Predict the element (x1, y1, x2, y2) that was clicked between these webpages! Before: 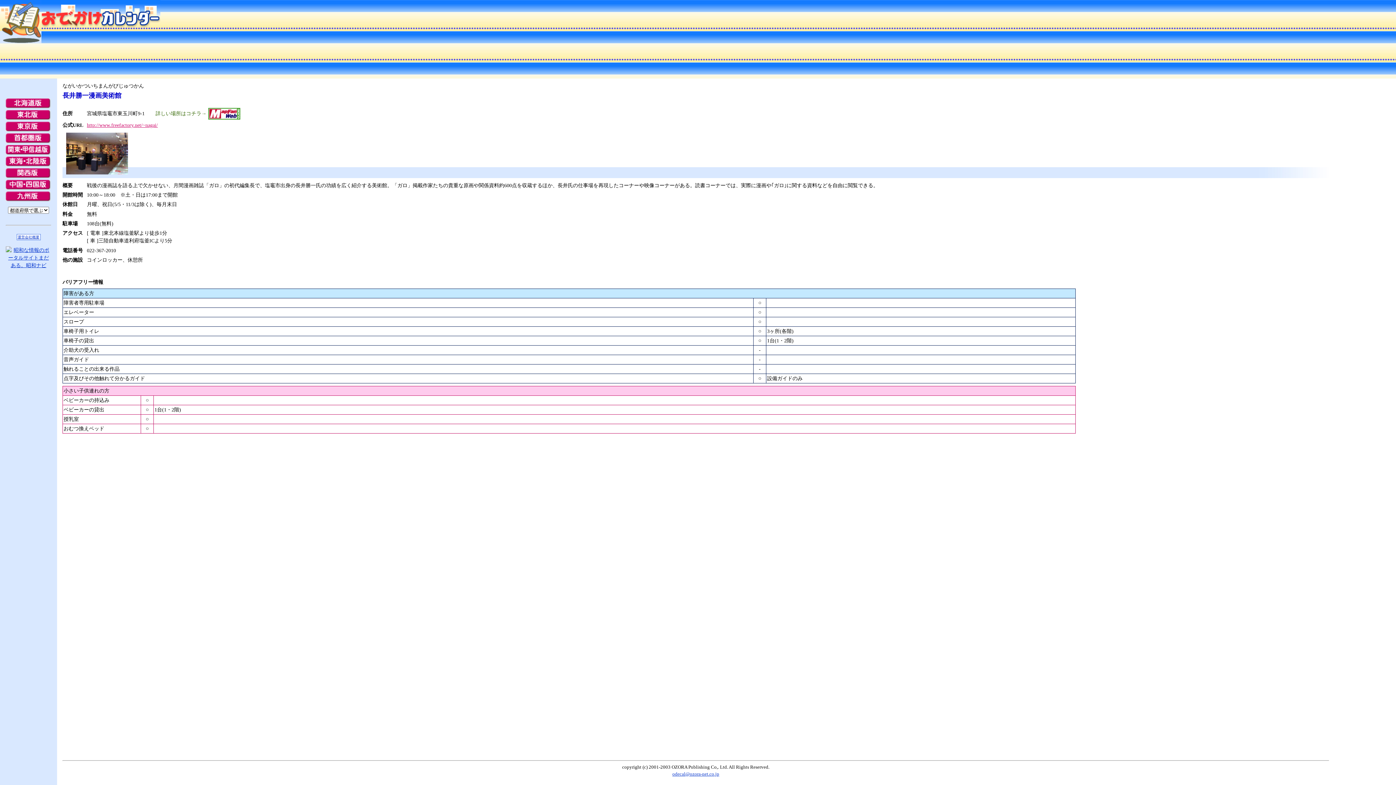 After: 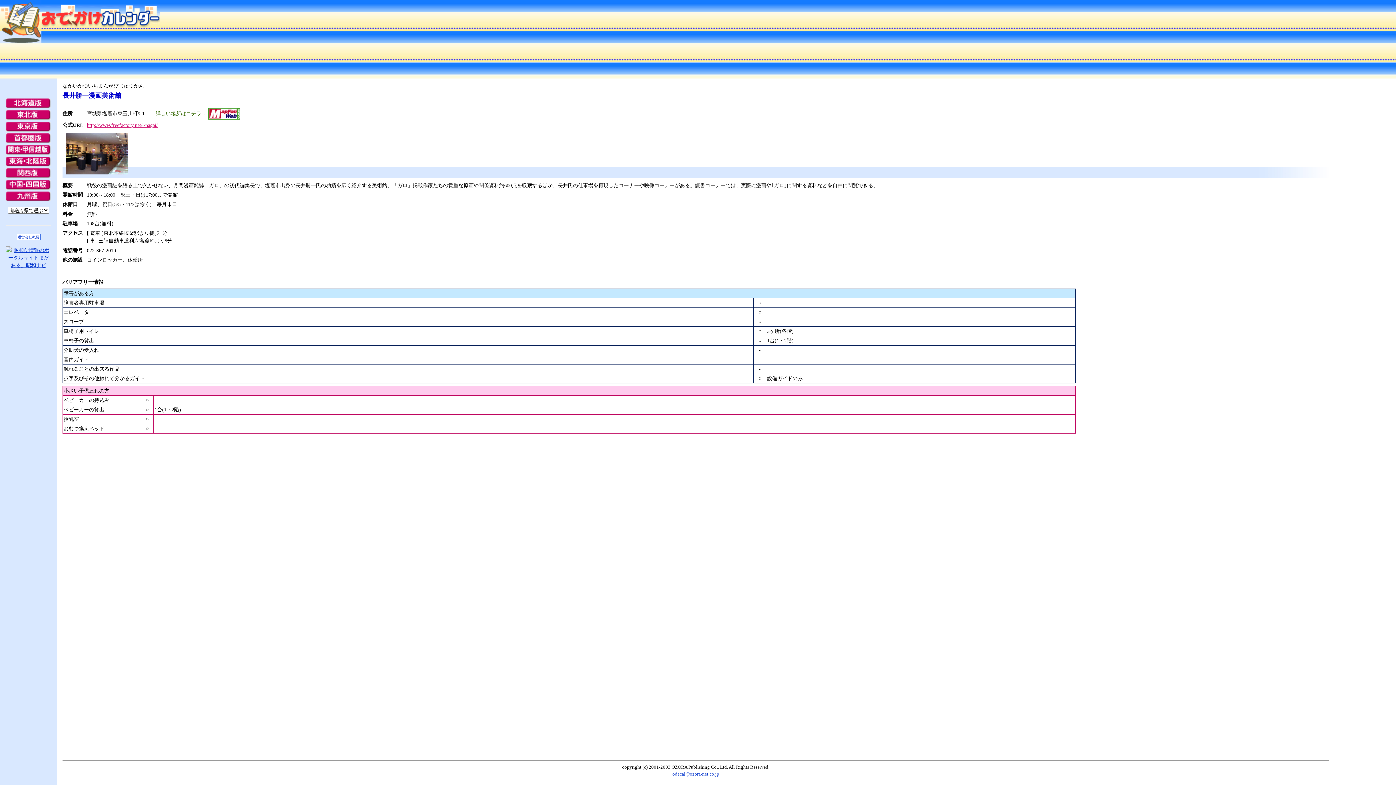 Action: bbox: (208, 115, 240, 120)